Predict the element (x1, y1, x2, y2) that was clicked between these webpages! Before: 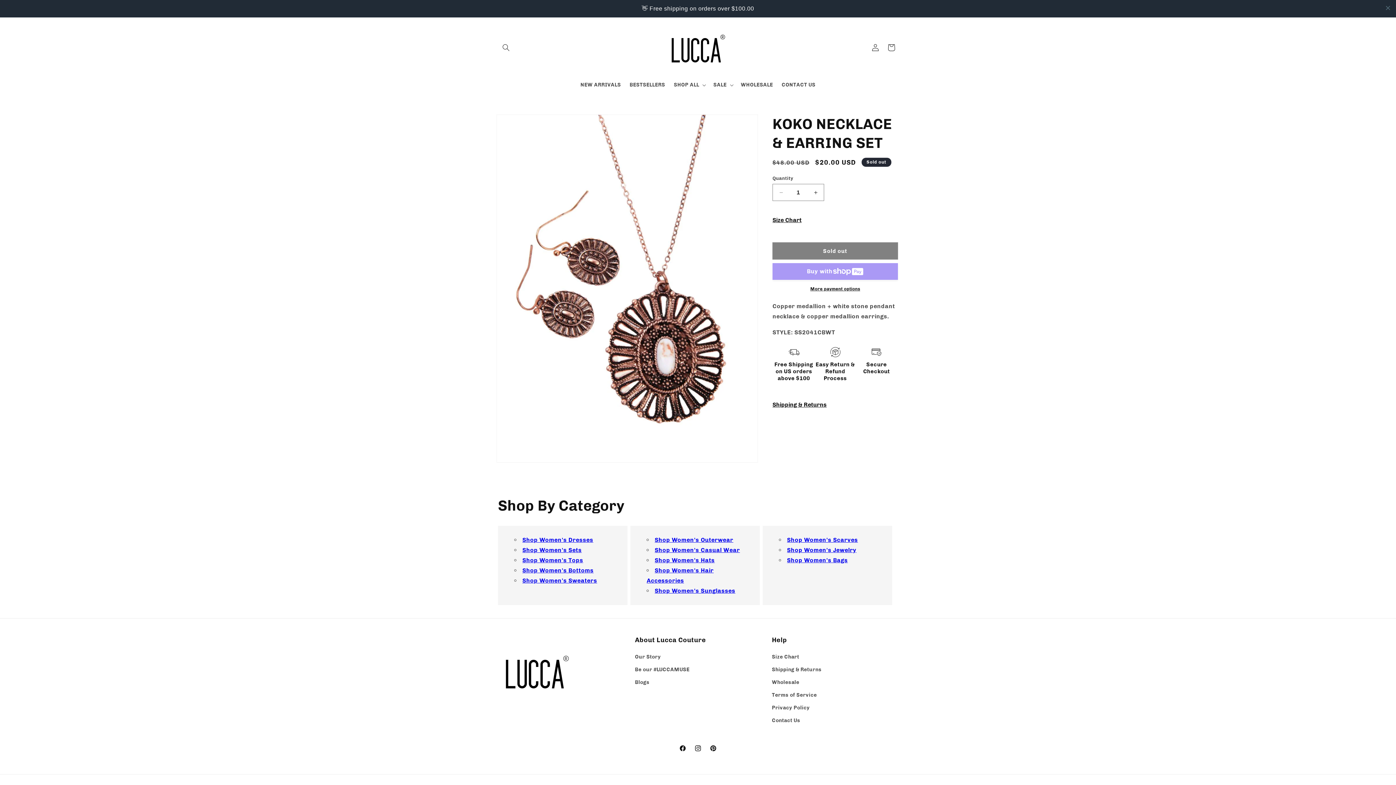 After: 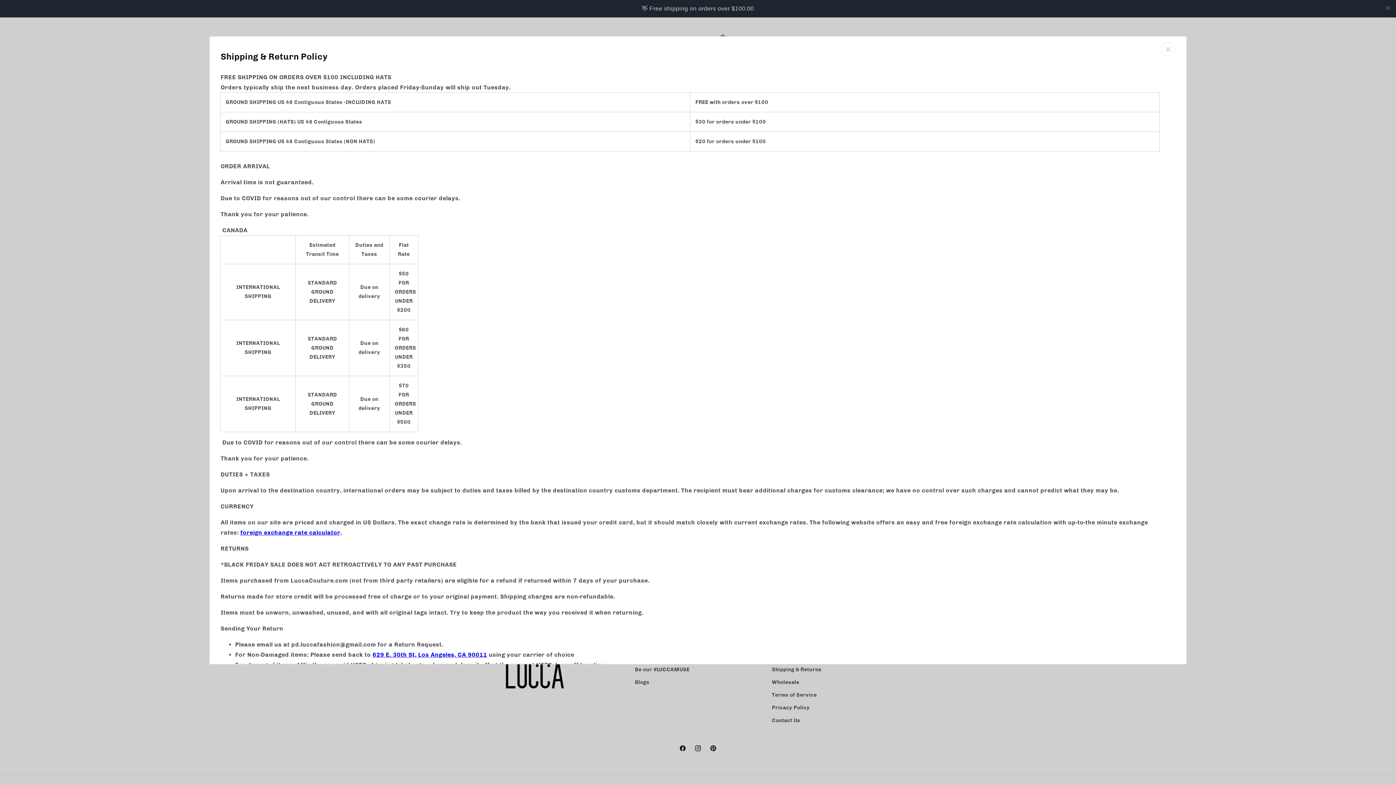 Action: label: Shipping & Returns bbox: (772, 379, 831, 395)